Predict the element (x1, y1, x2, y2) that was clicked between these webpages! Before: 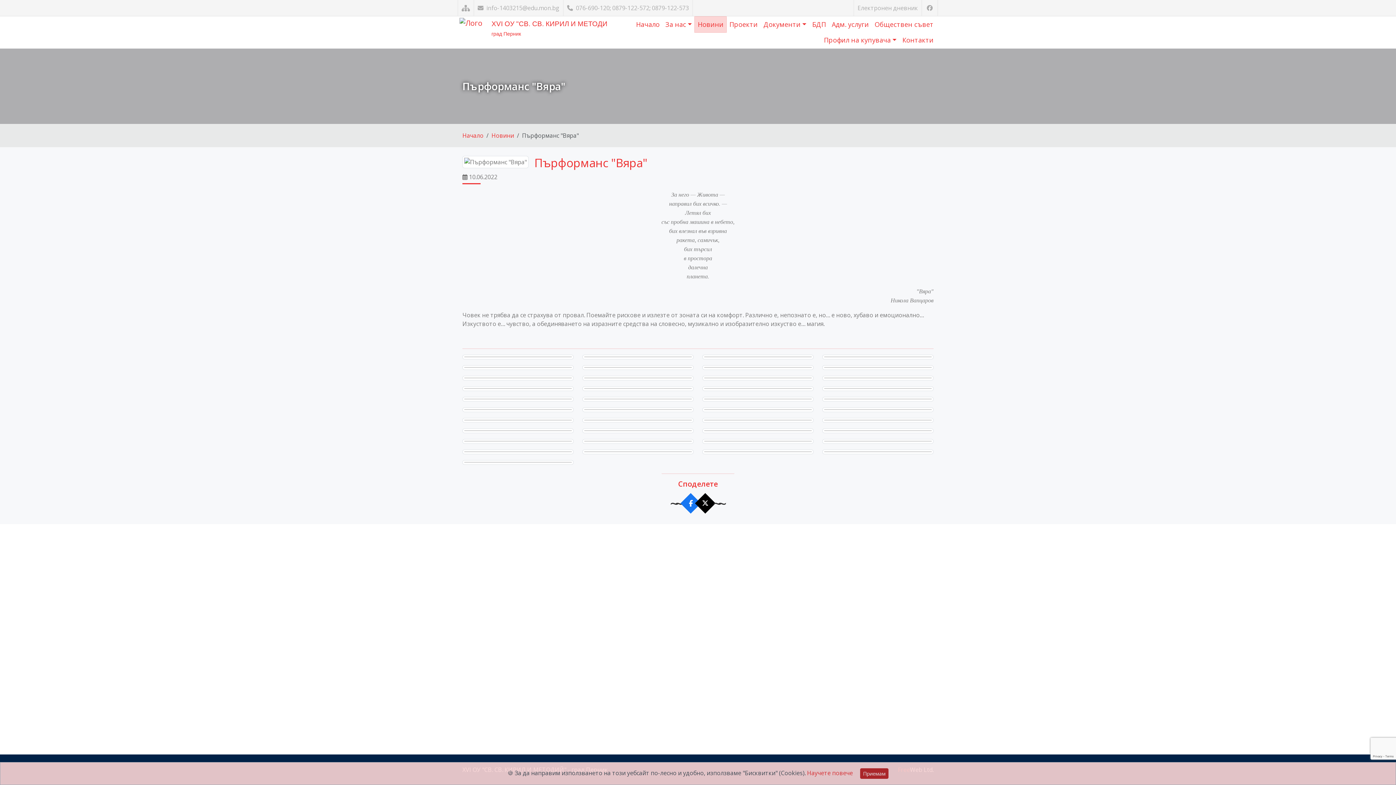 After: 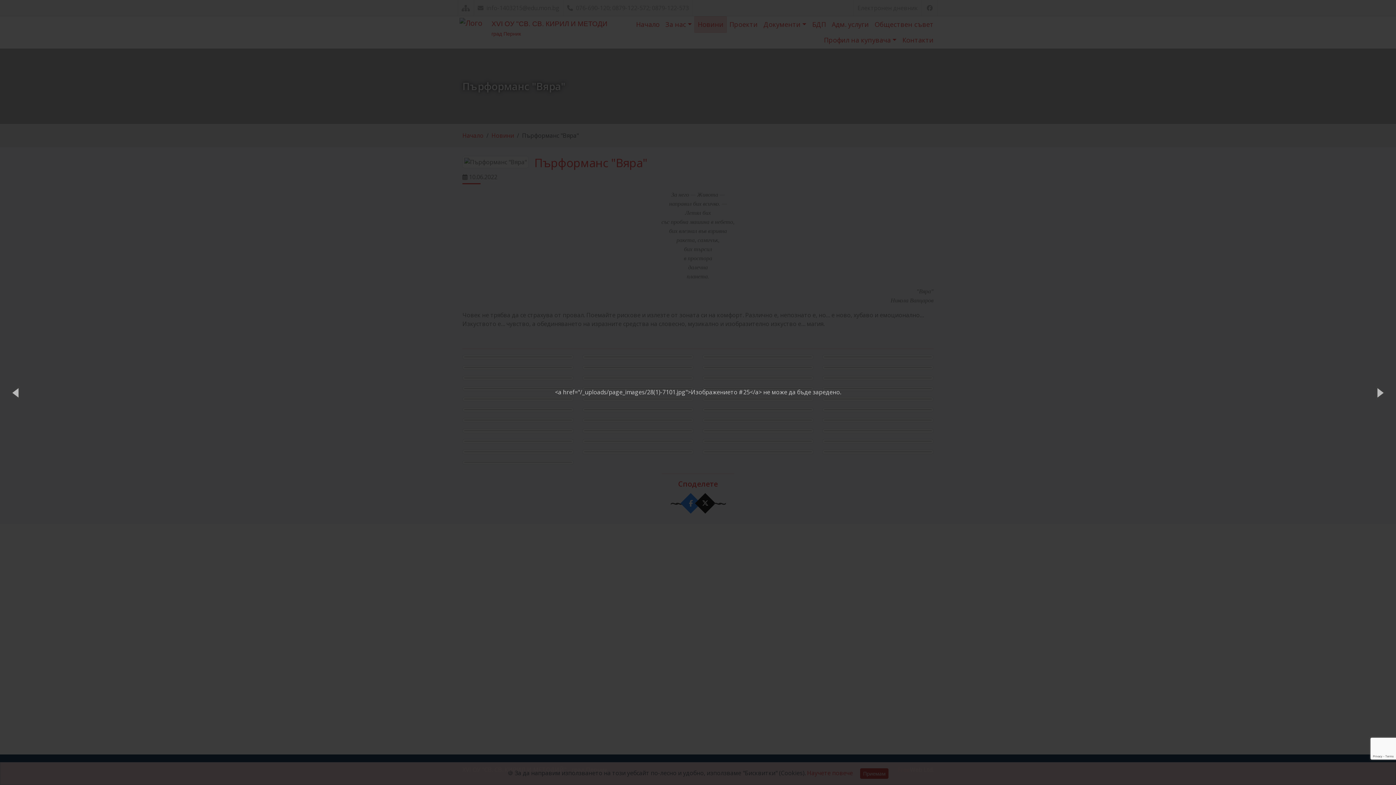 Action: bbox: (464, 420, 572, 420)